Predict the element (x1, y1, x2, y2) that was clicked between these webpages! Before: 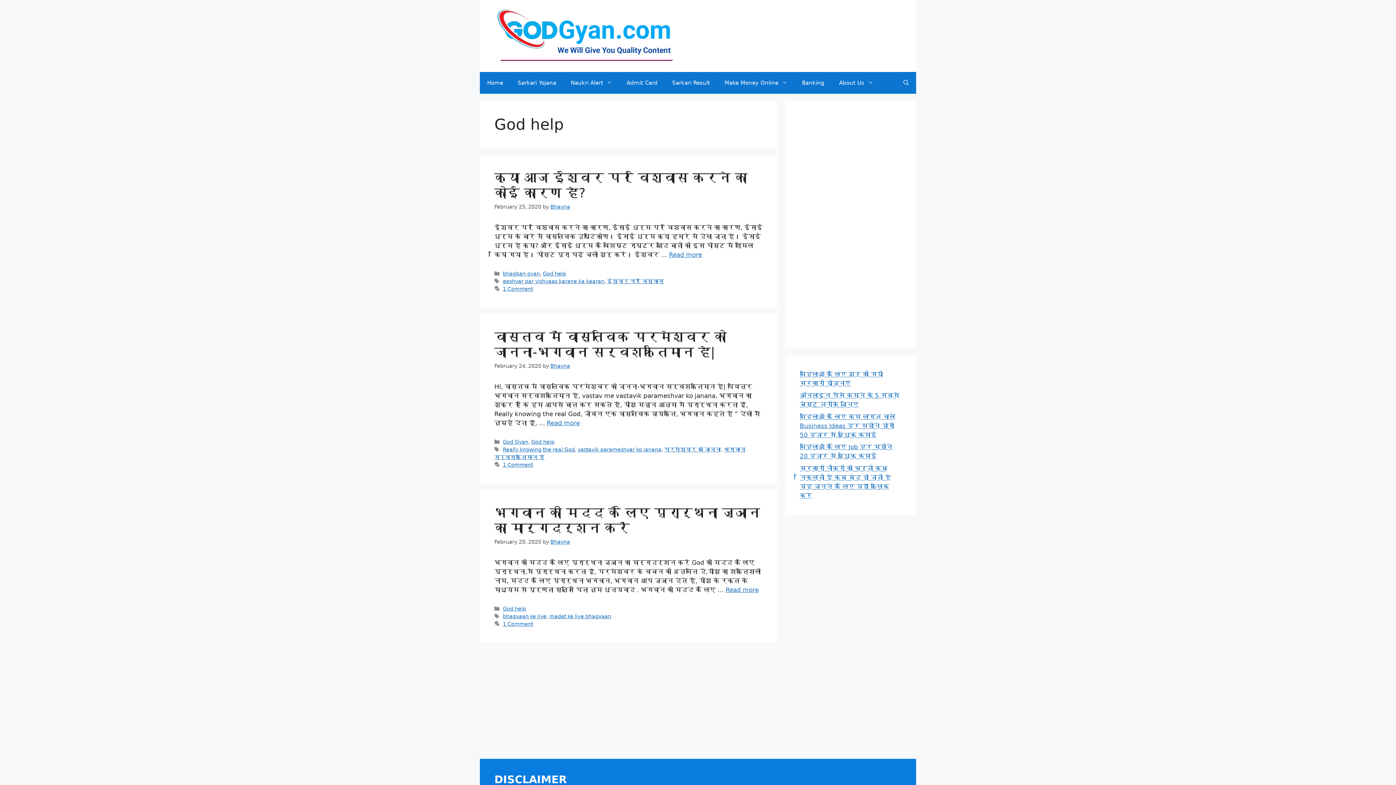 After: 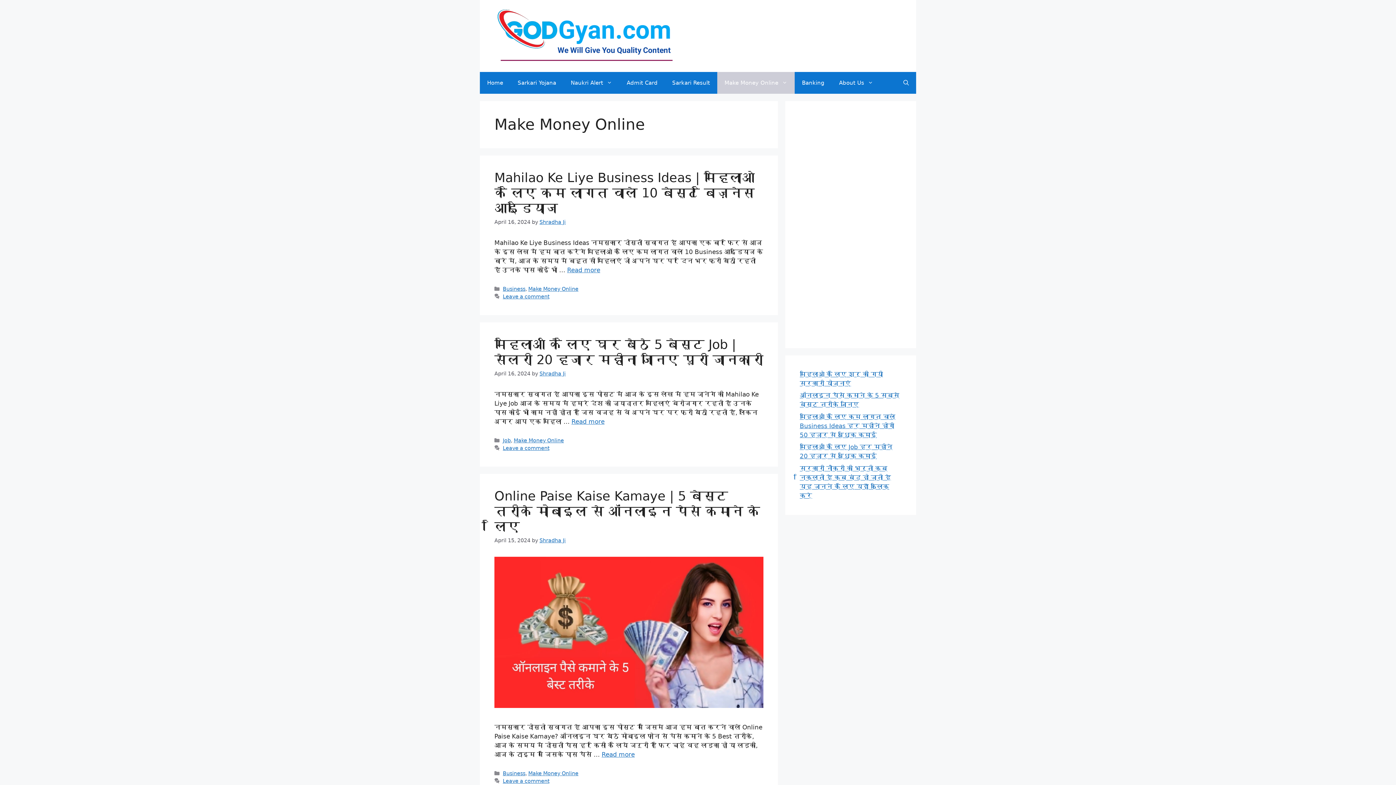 Action: label: Make Money Online bbox: (717, 71, 794, 93)